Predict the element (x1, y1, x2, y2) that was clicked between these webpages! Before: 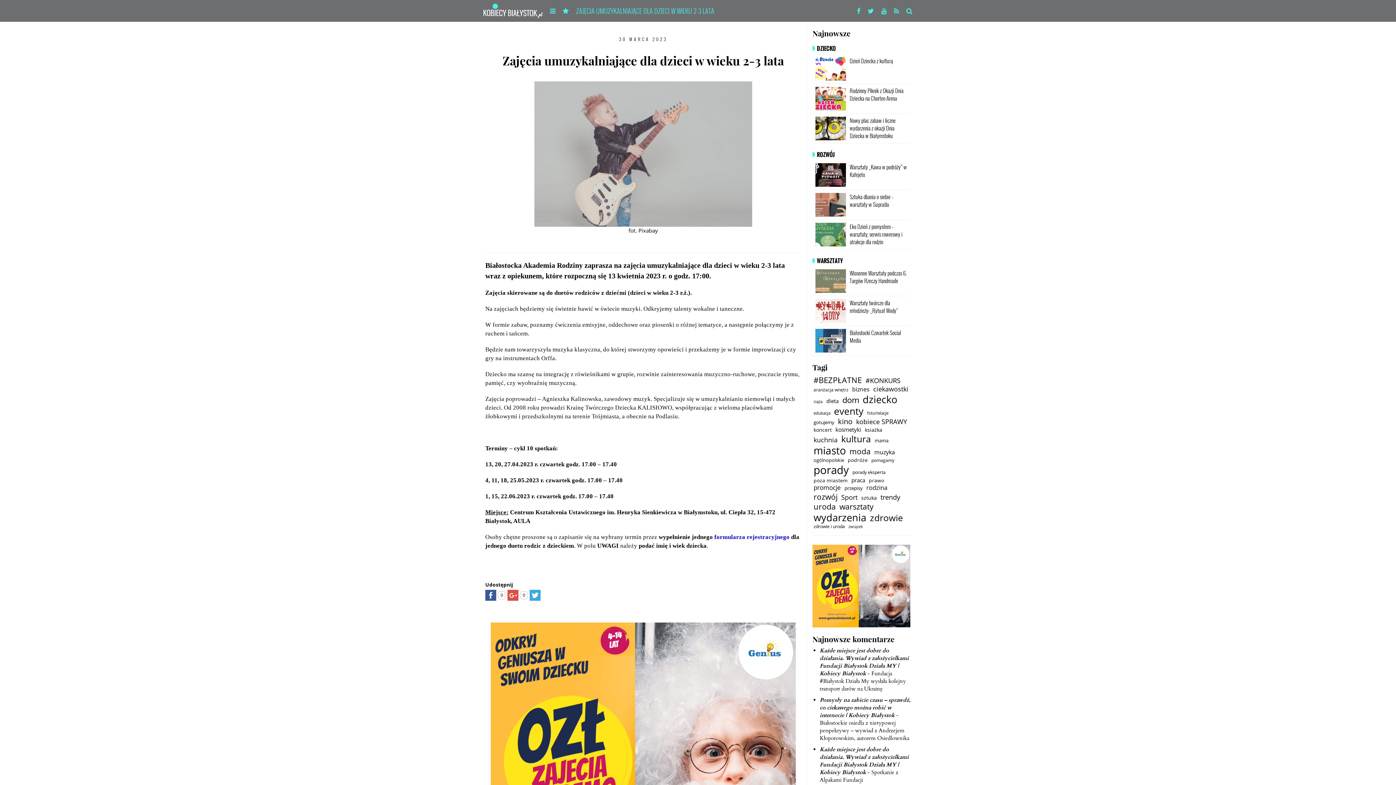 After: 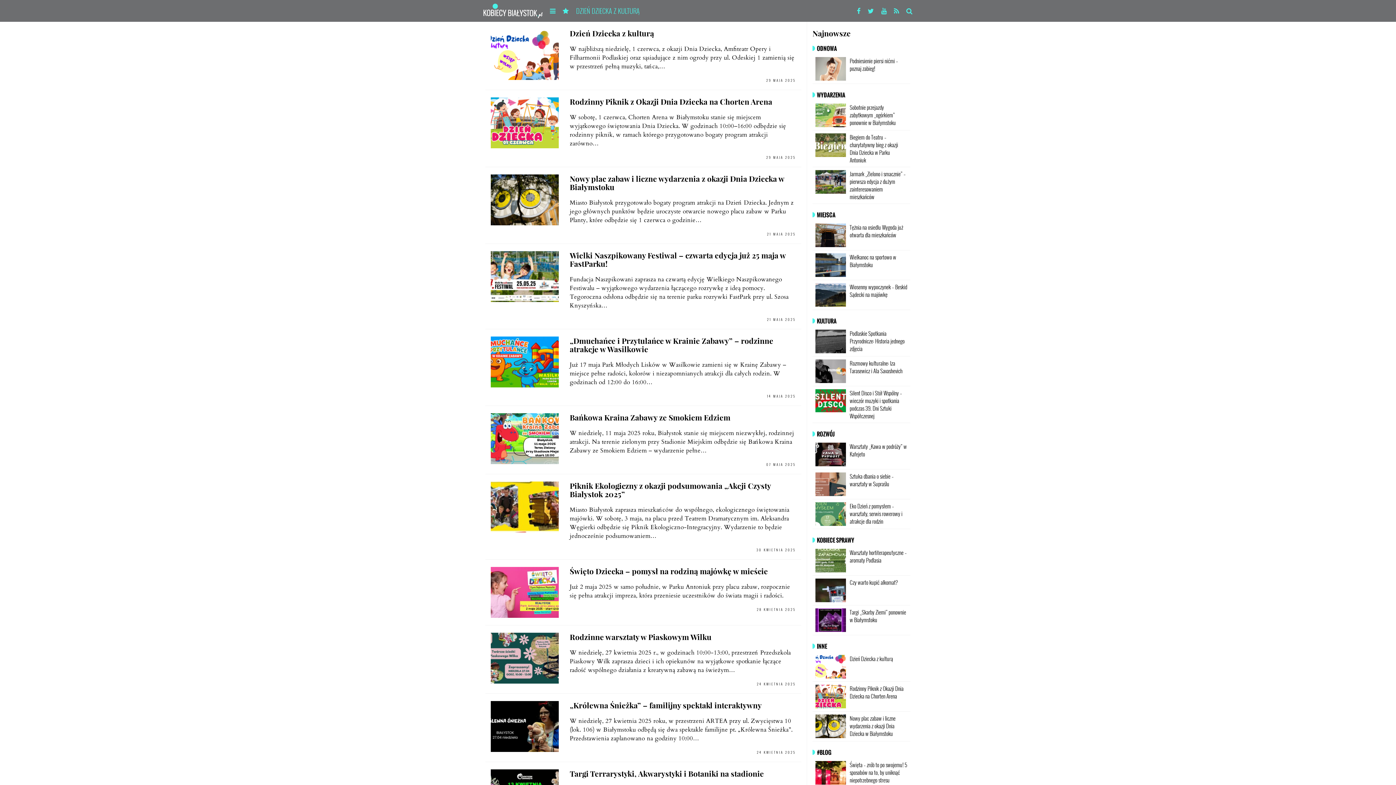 Action: label: rodzina (158 elementów) bbox: (865, 484, 888, 492)